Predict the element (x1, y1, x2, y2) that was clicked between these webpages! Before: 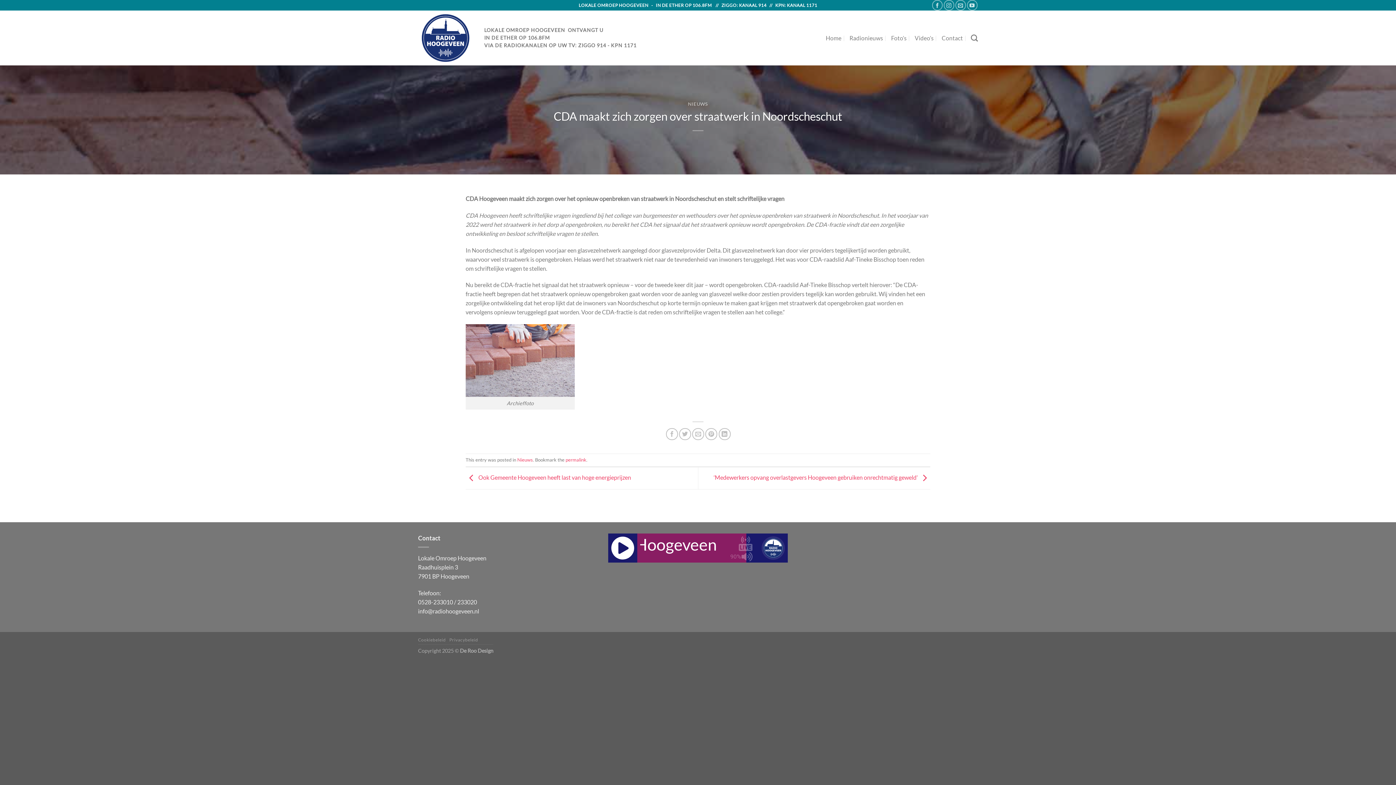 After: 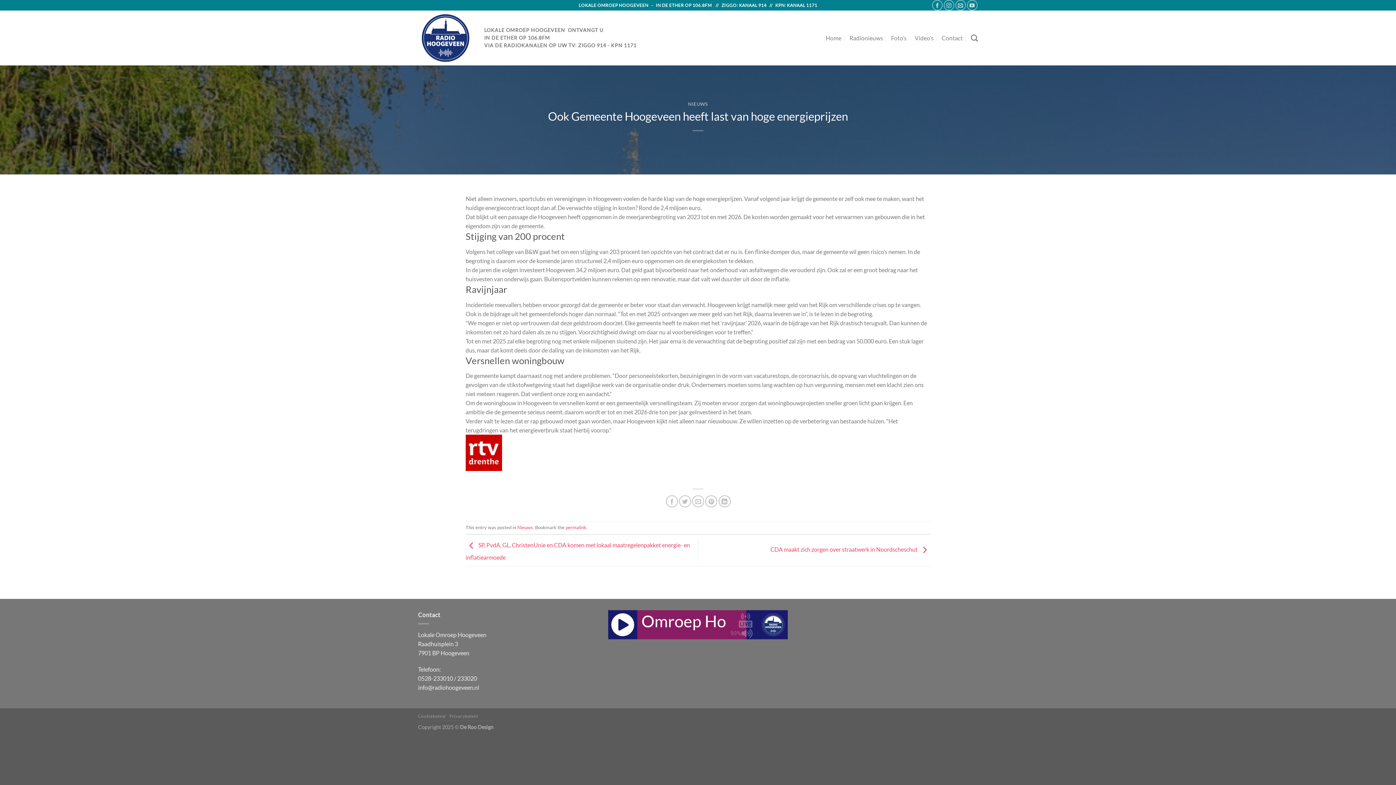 Action: label:  Ook Gemeente Hoogeveen heeft last van hoge energieprijzen bbox: (465, 474, 631, 481)